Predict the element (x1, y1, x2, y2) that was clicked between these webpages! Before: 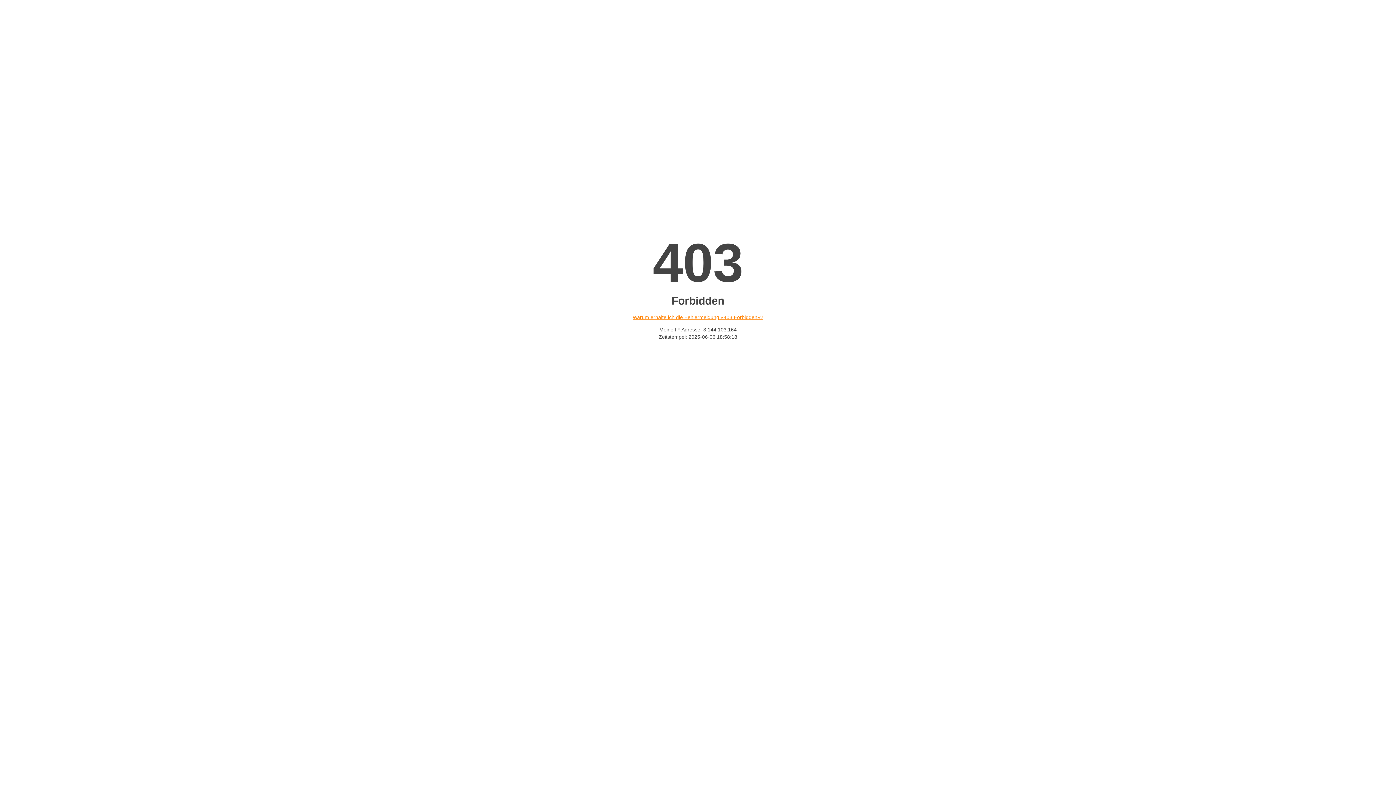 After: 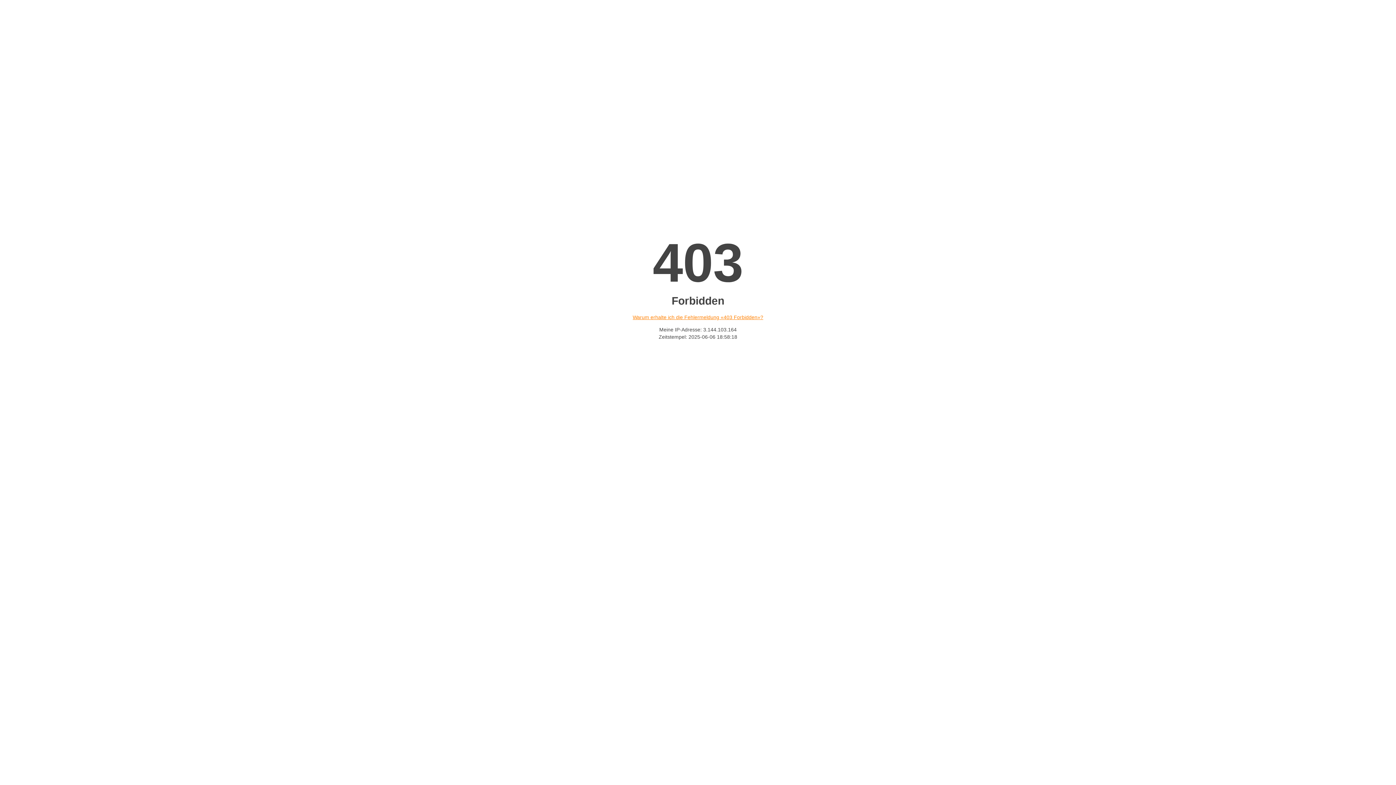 Action: bbox: (632, 314, 763, 320) label: Warum erhalte ich die Fehlermeldung «403 Forbidden»?